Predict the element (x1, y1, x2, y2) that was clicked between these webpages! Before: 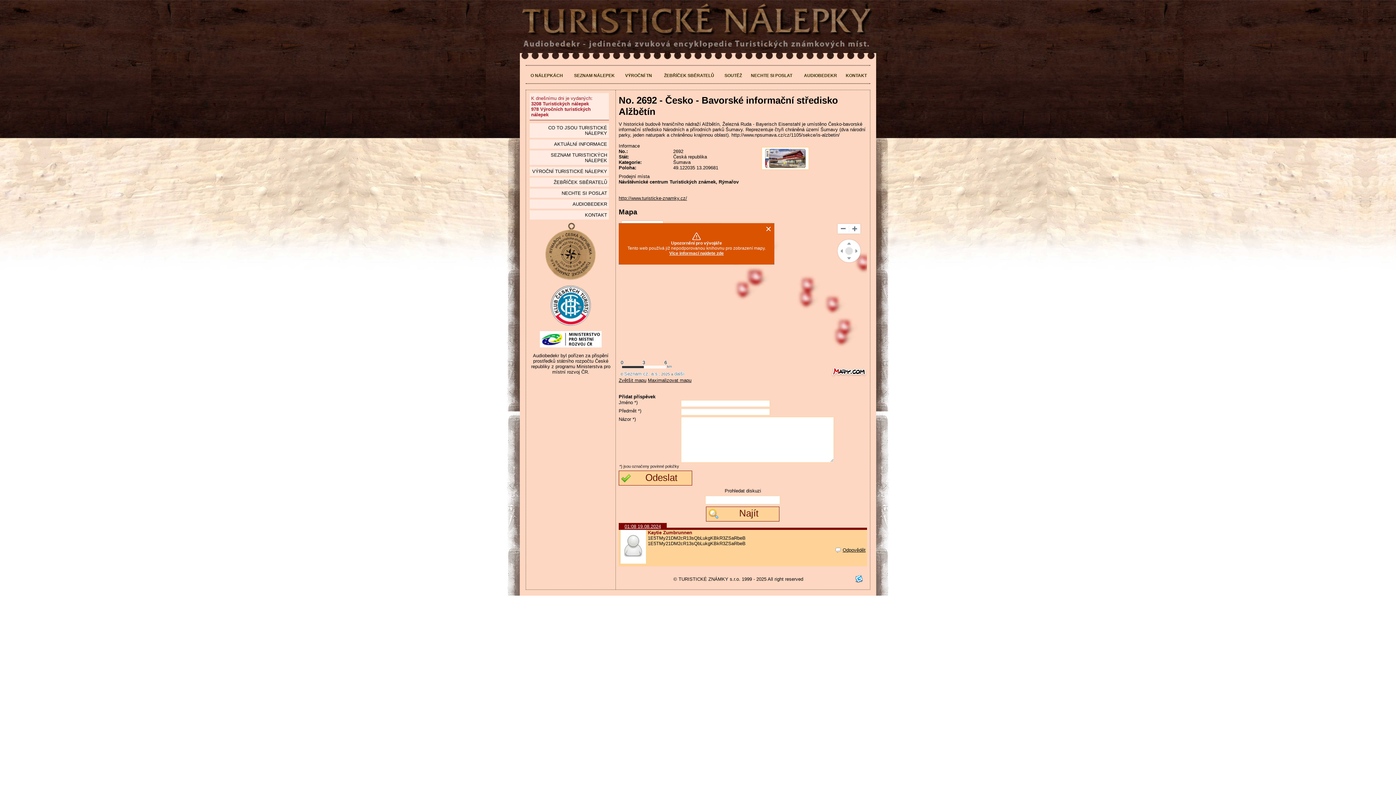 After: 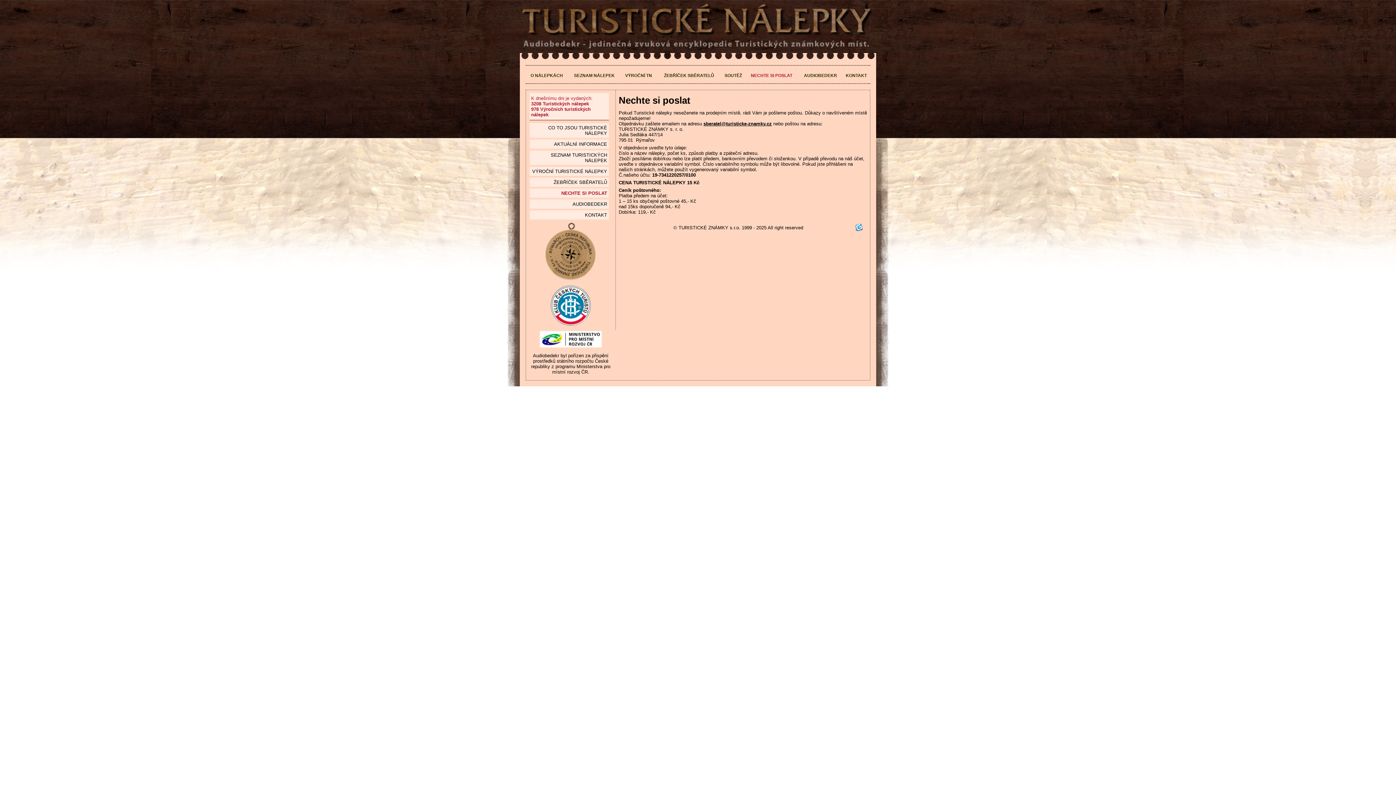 Action: bbox: (529, 188, 609, 197) label: NECHTE SI POSLAT